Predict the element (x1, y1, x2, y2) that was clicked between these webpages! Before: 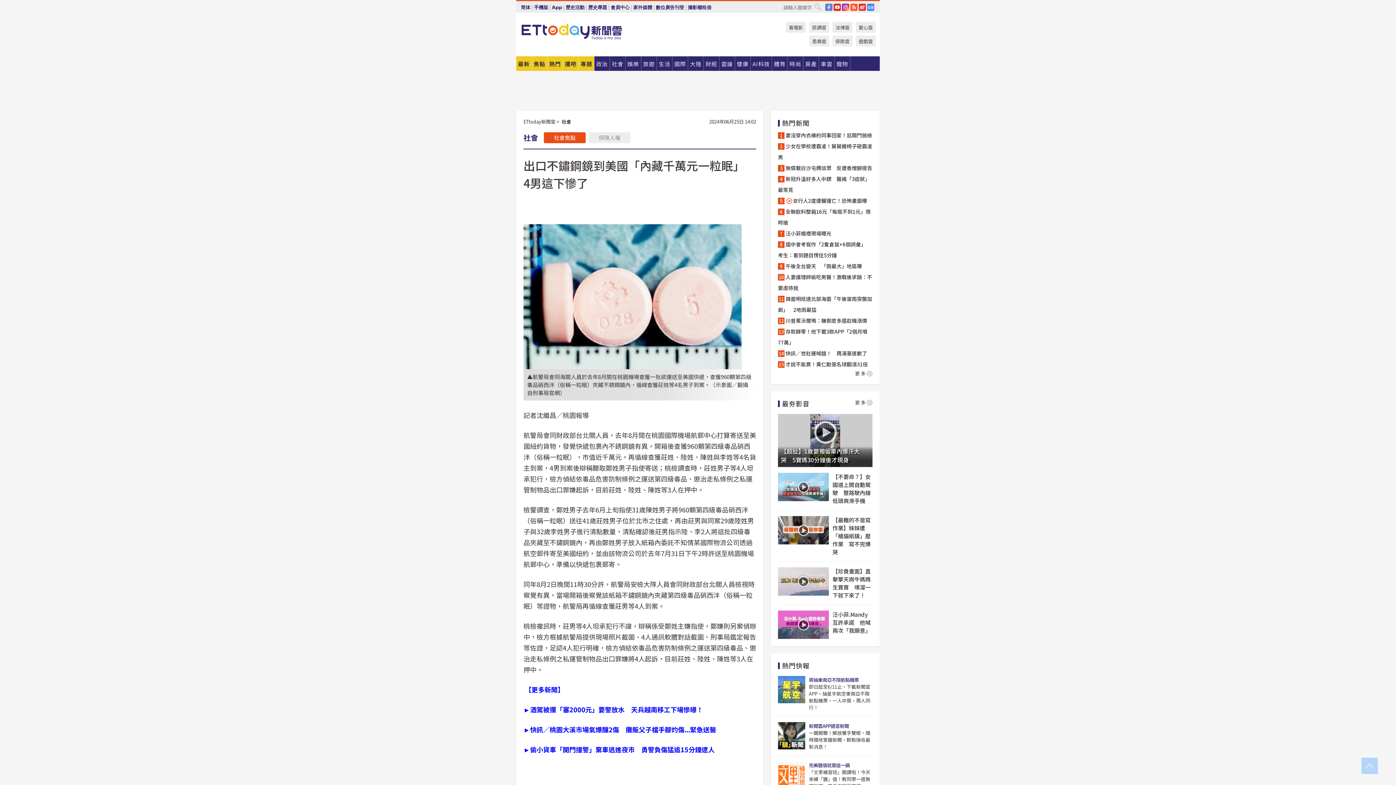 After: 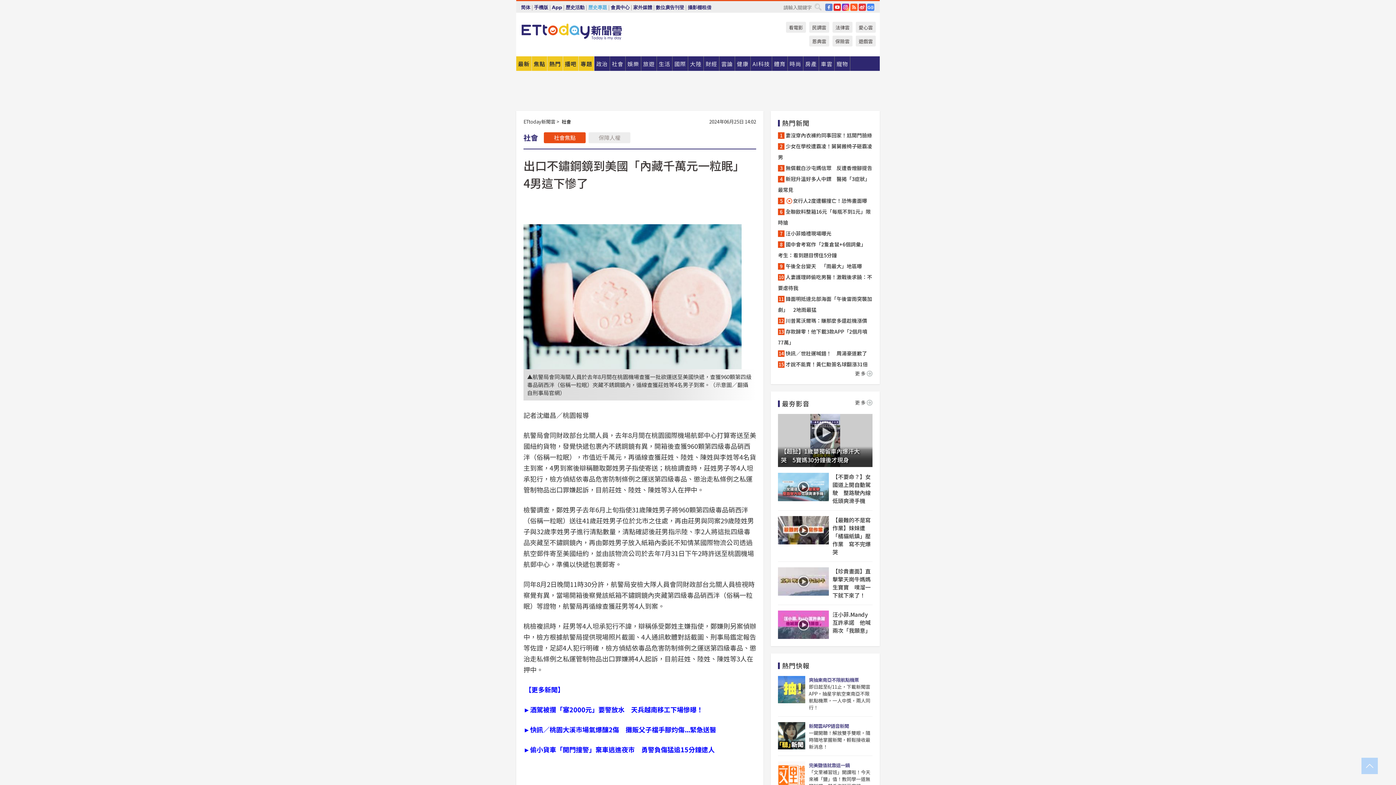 Action: bbox: (588, 1, 607, 13) label: 歷史專題